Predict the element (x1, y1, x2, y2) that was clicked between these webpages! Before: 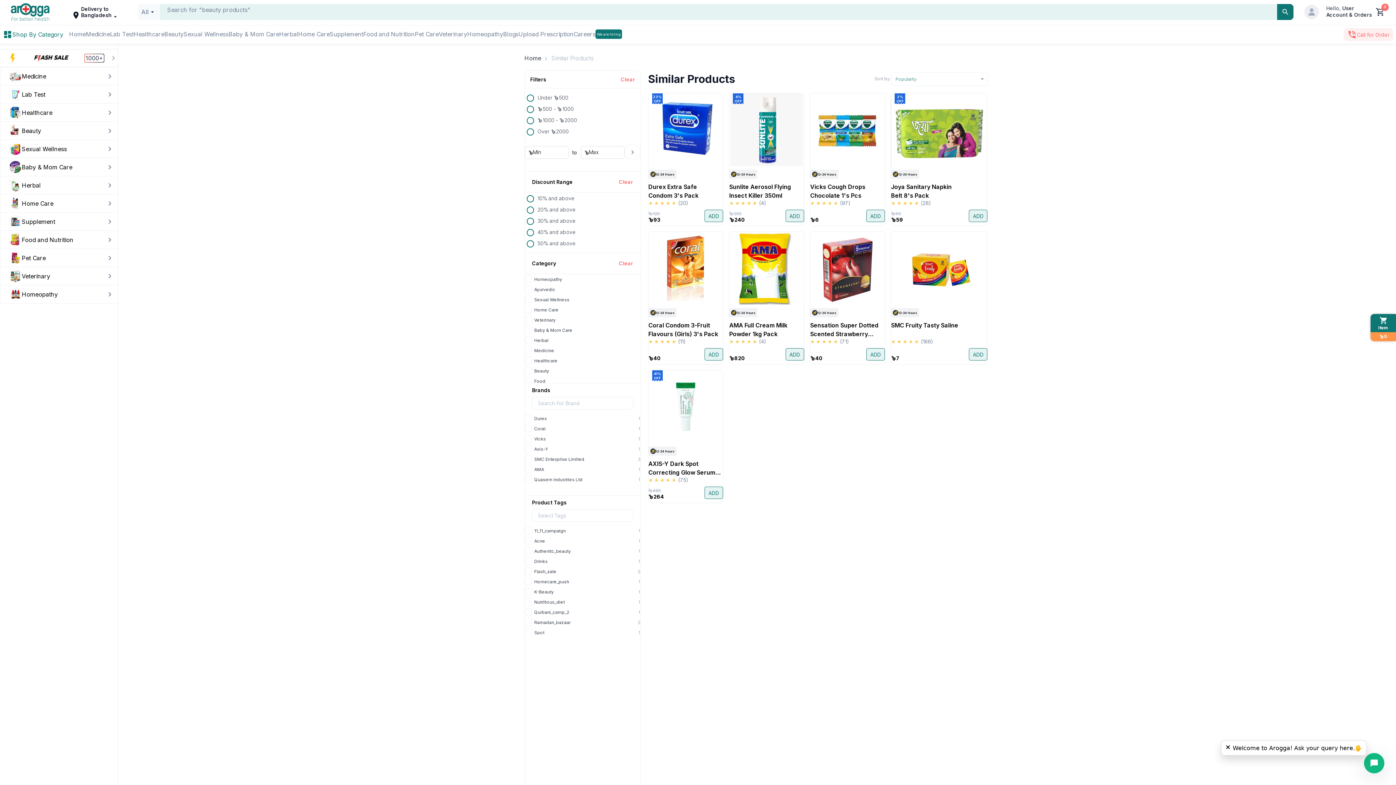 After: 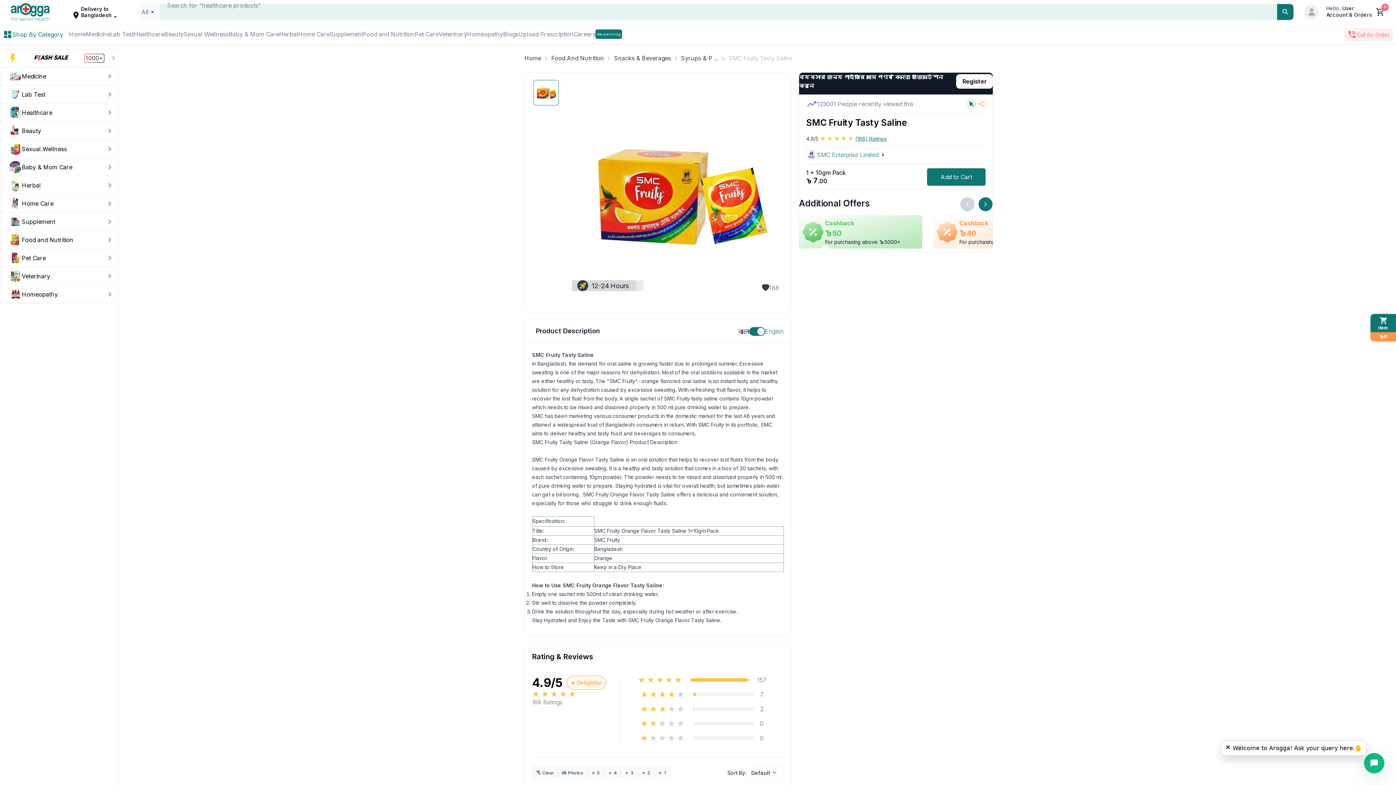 Action: label: SMC Fruity Tasty Saline bbox: (891, 321, 964, 329)